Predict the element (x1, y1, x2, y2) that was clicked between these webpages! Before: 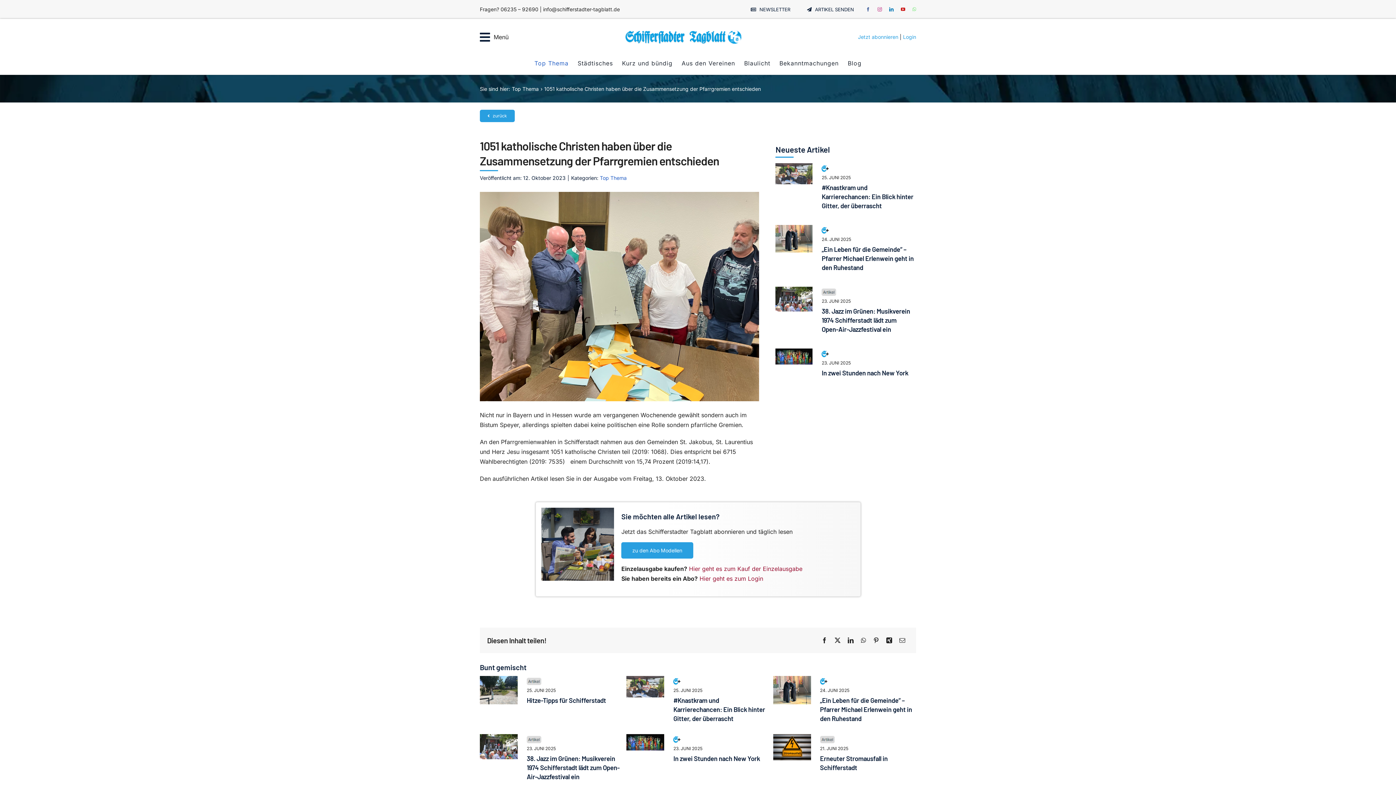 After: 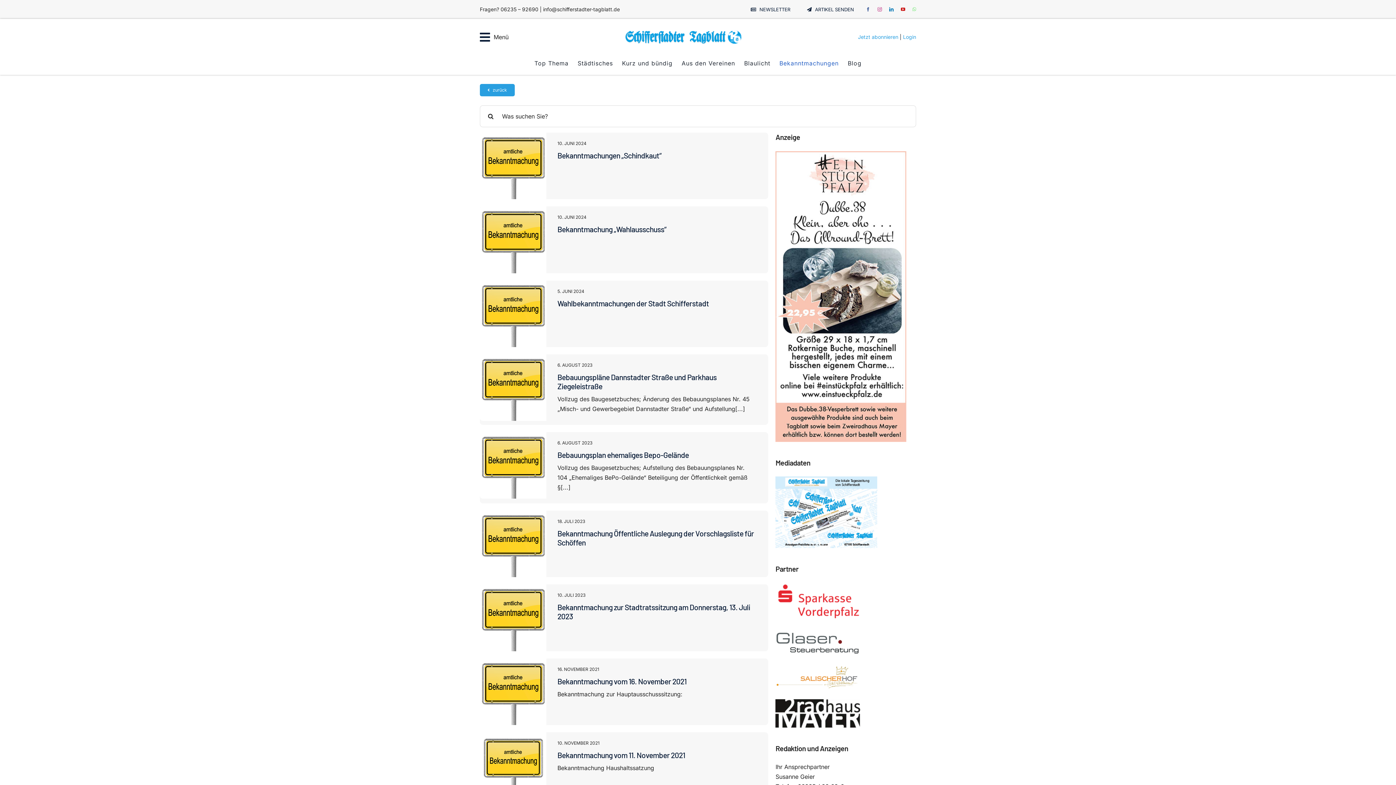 Action: label: Bekanntmachungen bbox: (779, 58, 838, 68)